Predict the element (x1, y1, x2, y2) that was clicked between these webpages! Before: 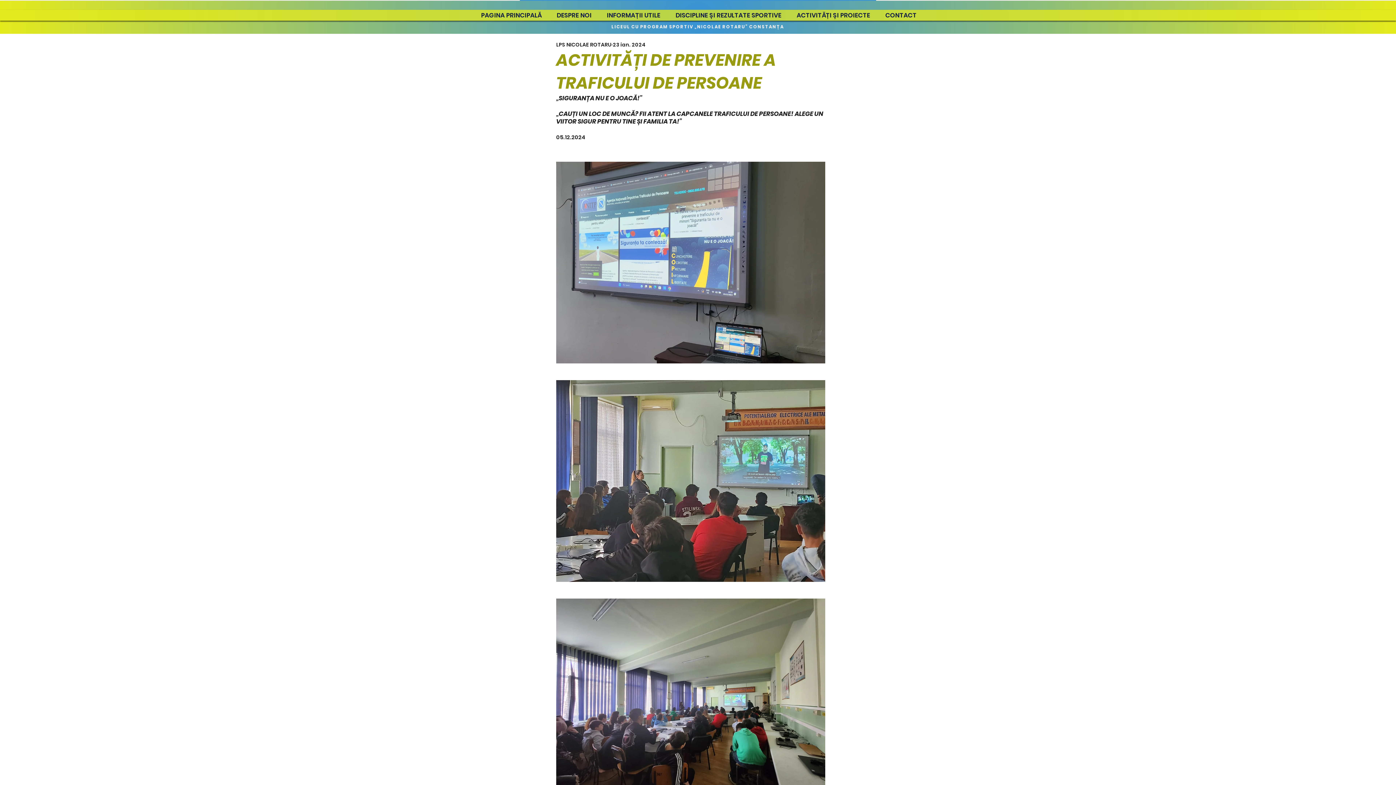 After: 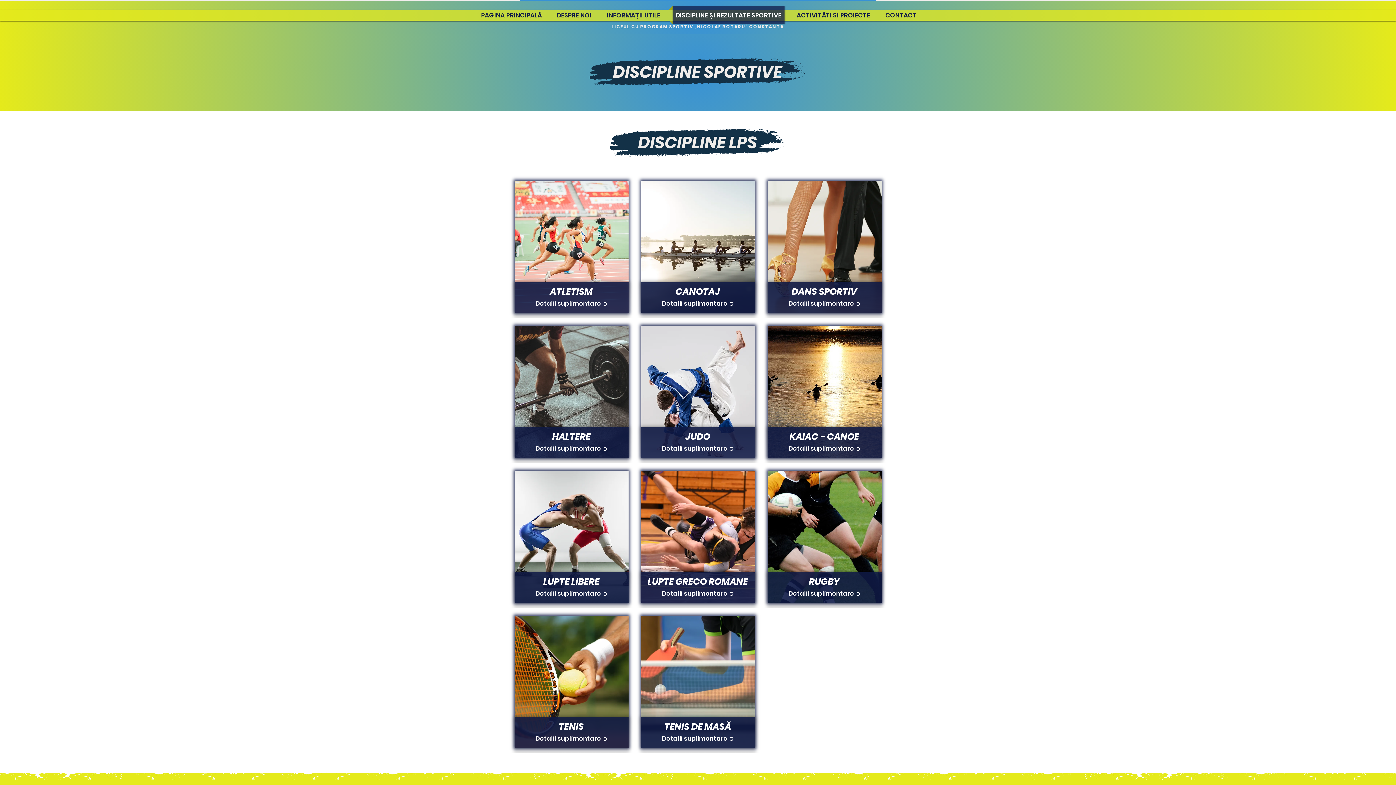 Action: bbox: (669, 6, 788, 24) label: DISCIPLINE ȘI REZULTATE SPORTIVE